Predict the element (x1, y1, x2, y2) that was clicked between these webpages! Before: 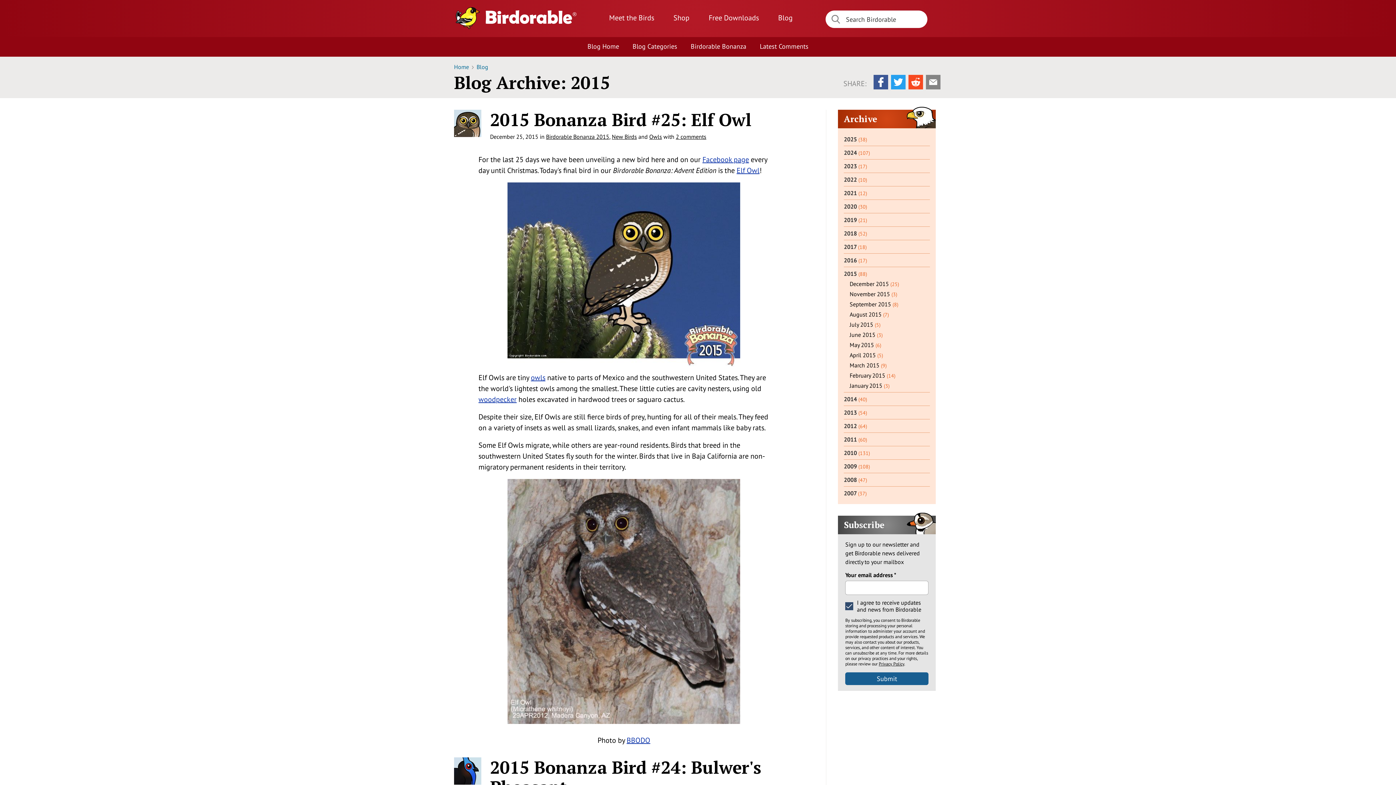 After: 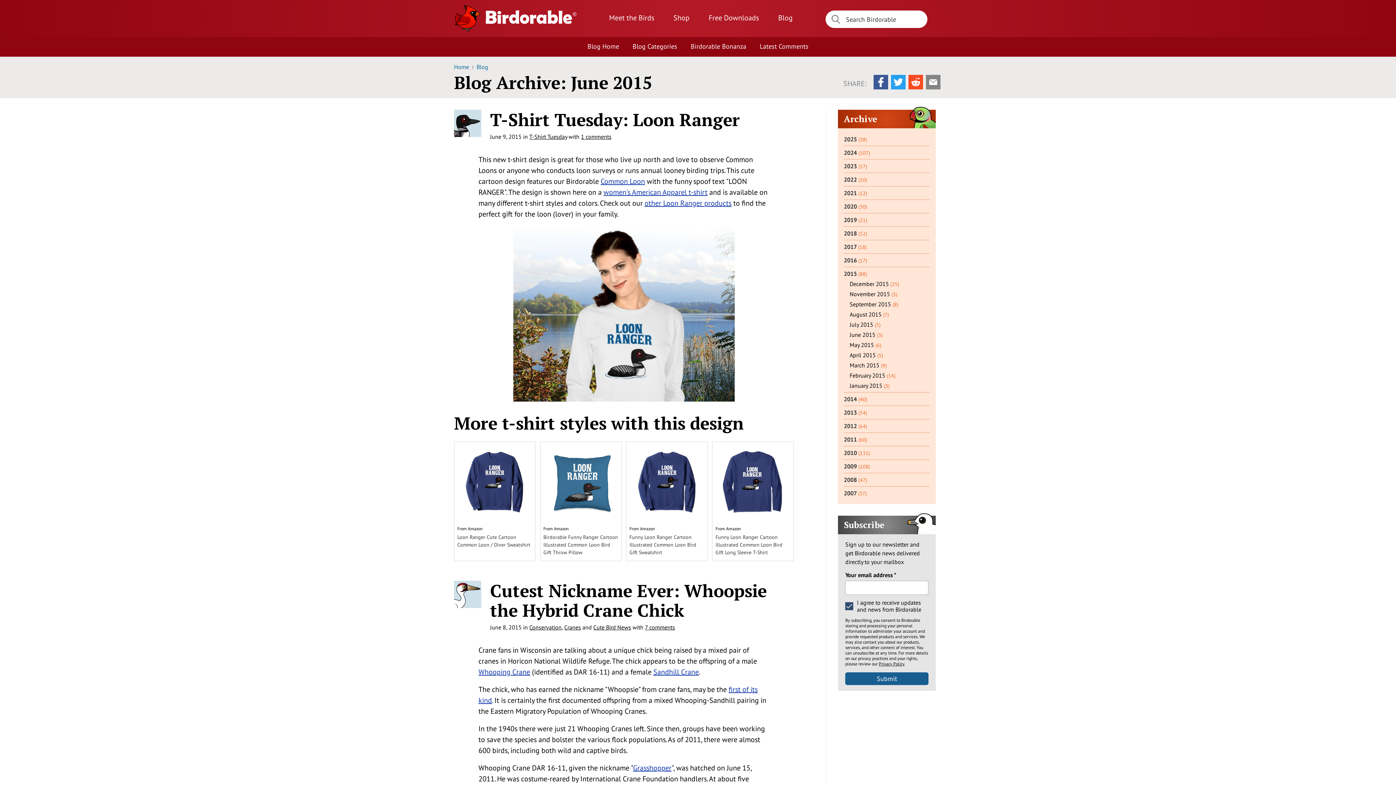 Action: label: June 2015 (3) bbox: (849, 331, 883, 338)